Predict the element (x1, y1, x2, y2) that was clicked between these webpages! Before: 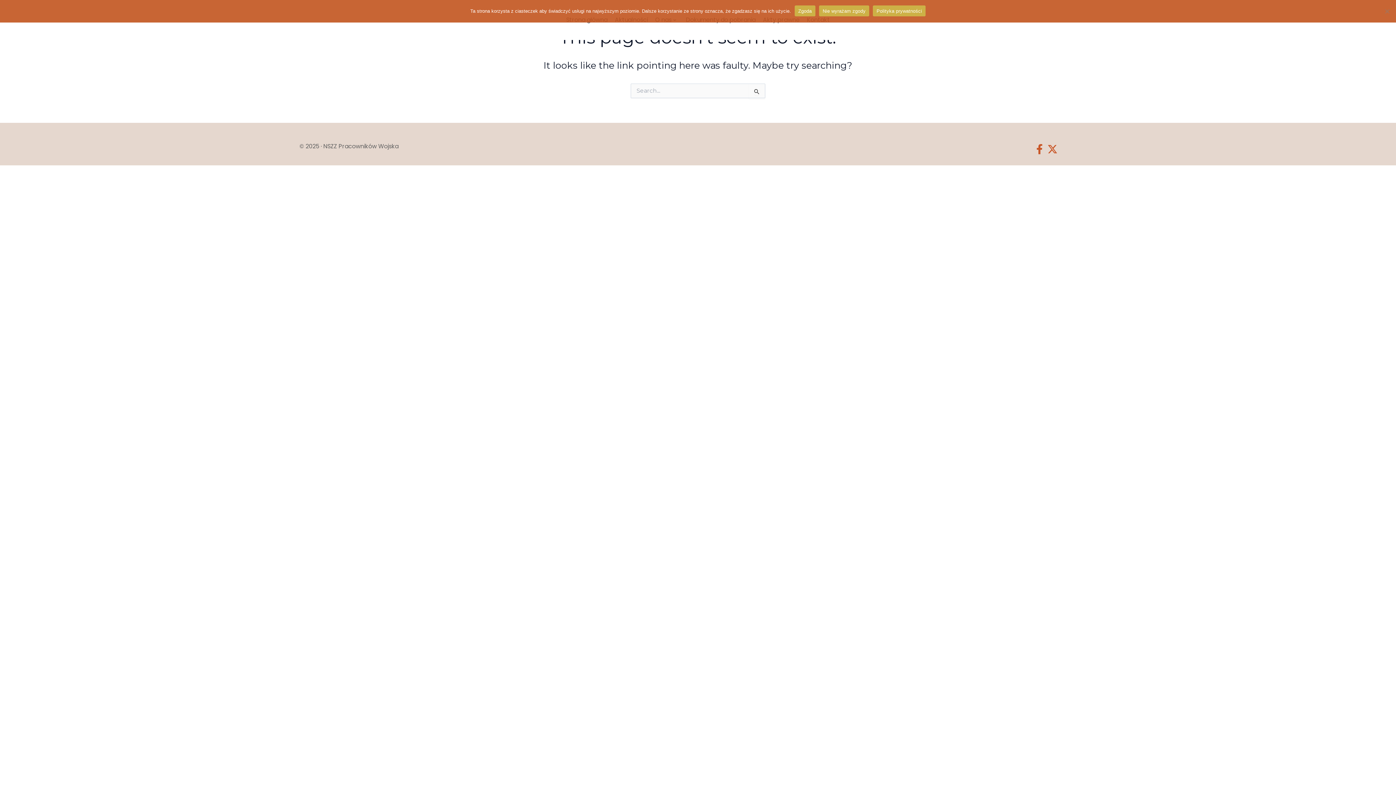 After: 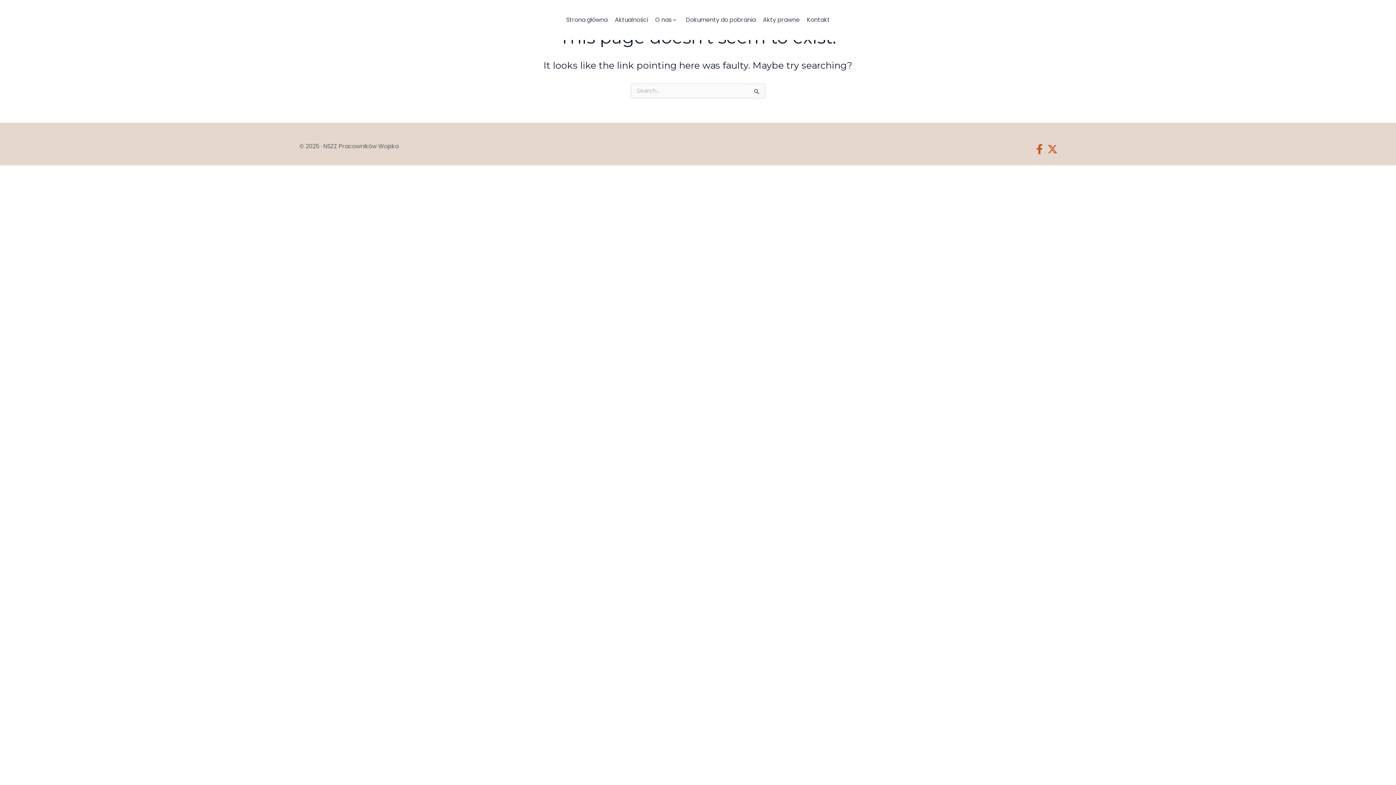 Action: bbox: (794, 5, 815, 16) label: Zgoda